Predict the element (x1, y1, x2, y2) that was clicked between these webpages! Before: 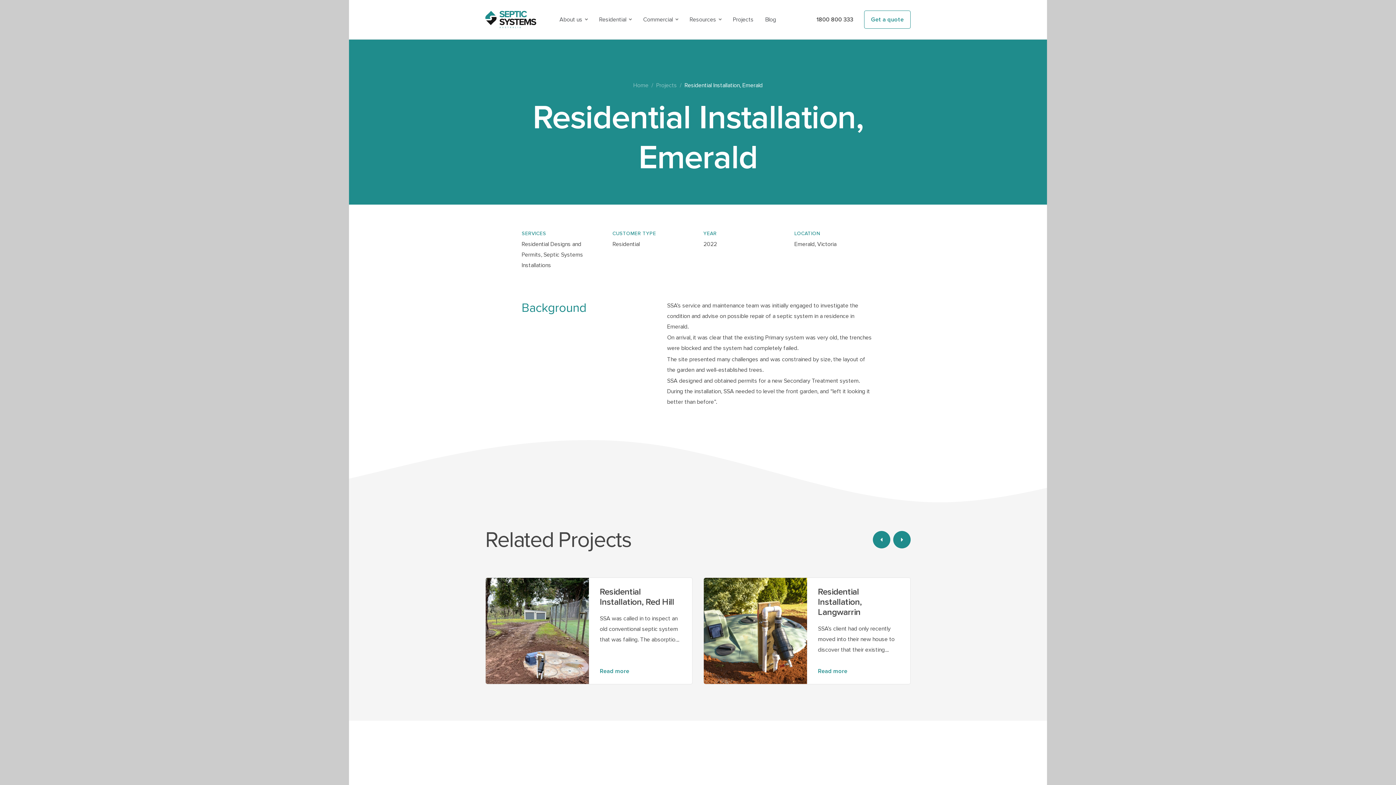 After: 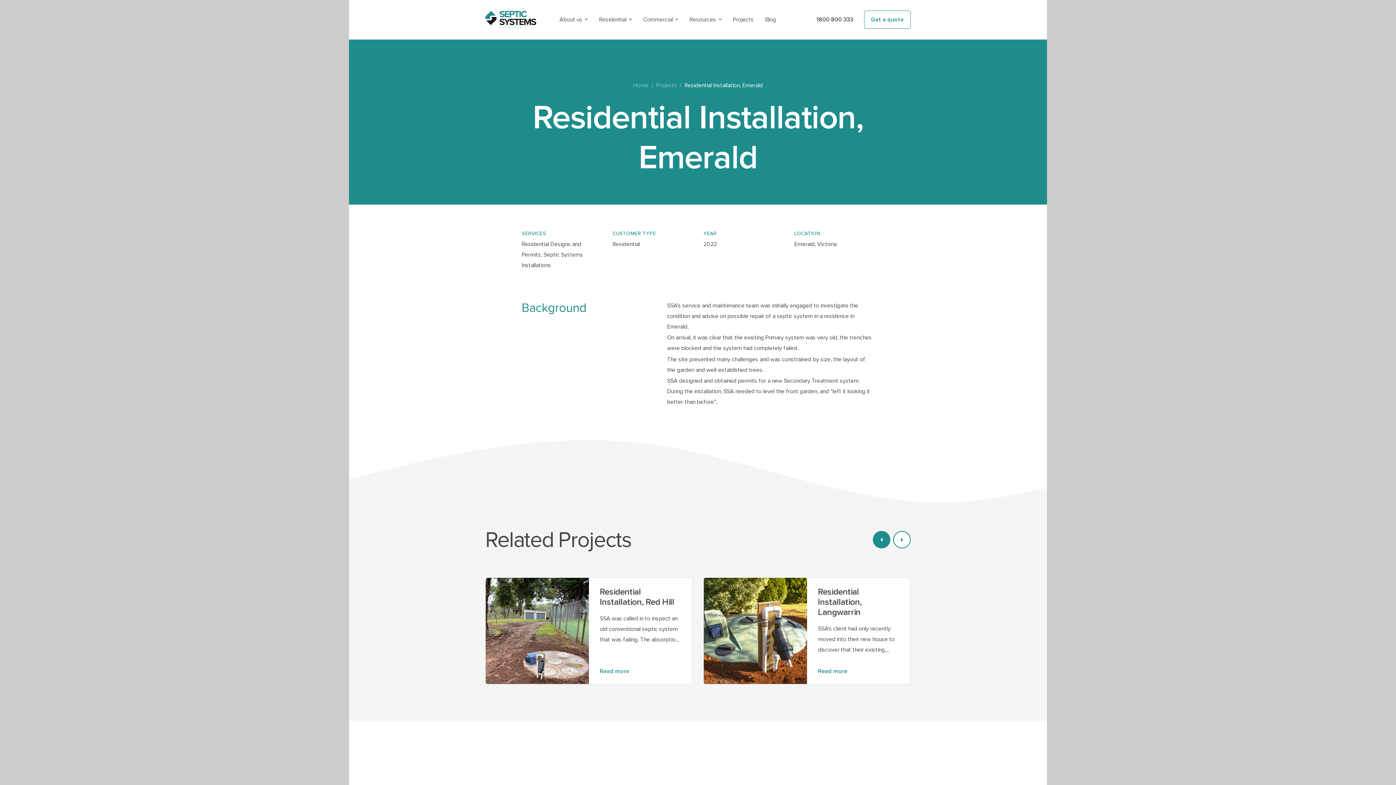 Action: bbox: (893, 531, 910, 548) label: Next